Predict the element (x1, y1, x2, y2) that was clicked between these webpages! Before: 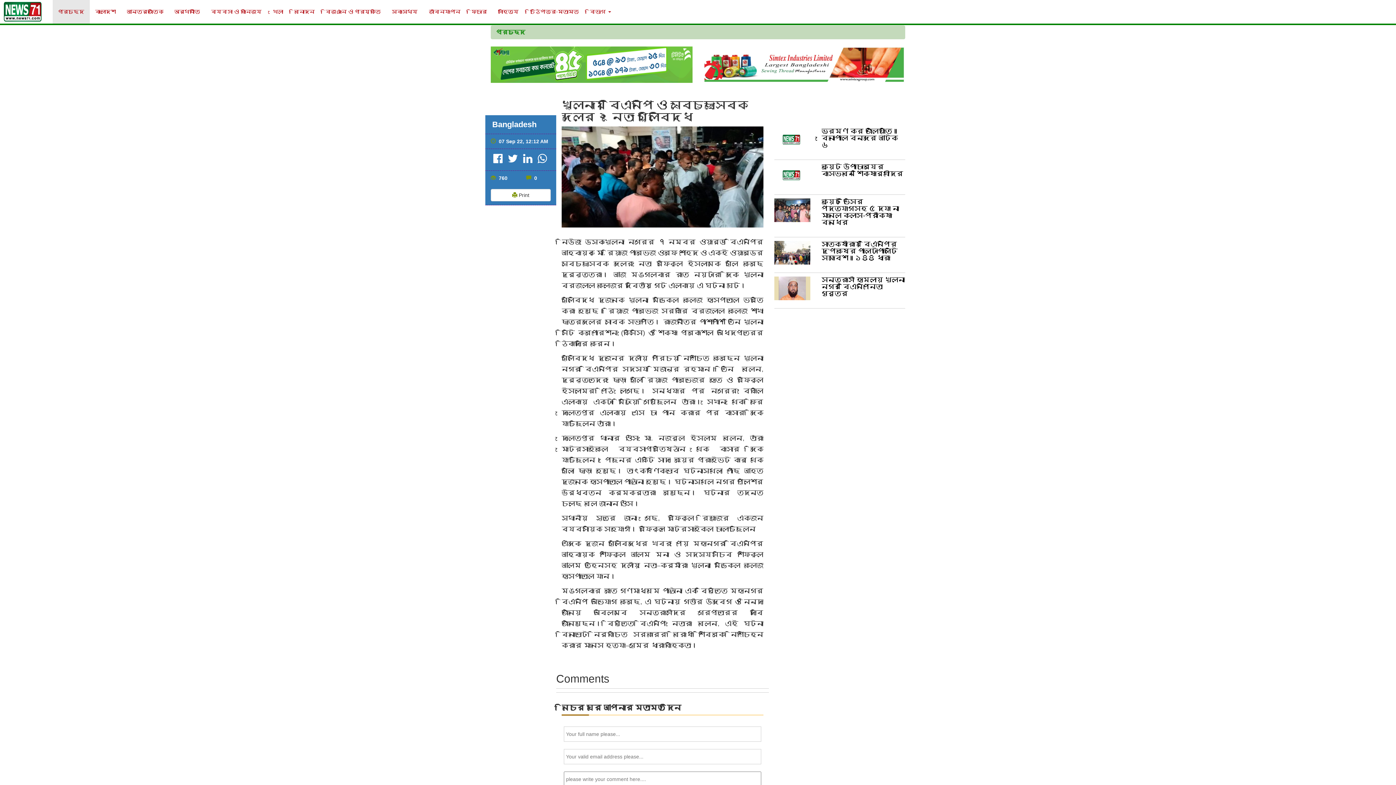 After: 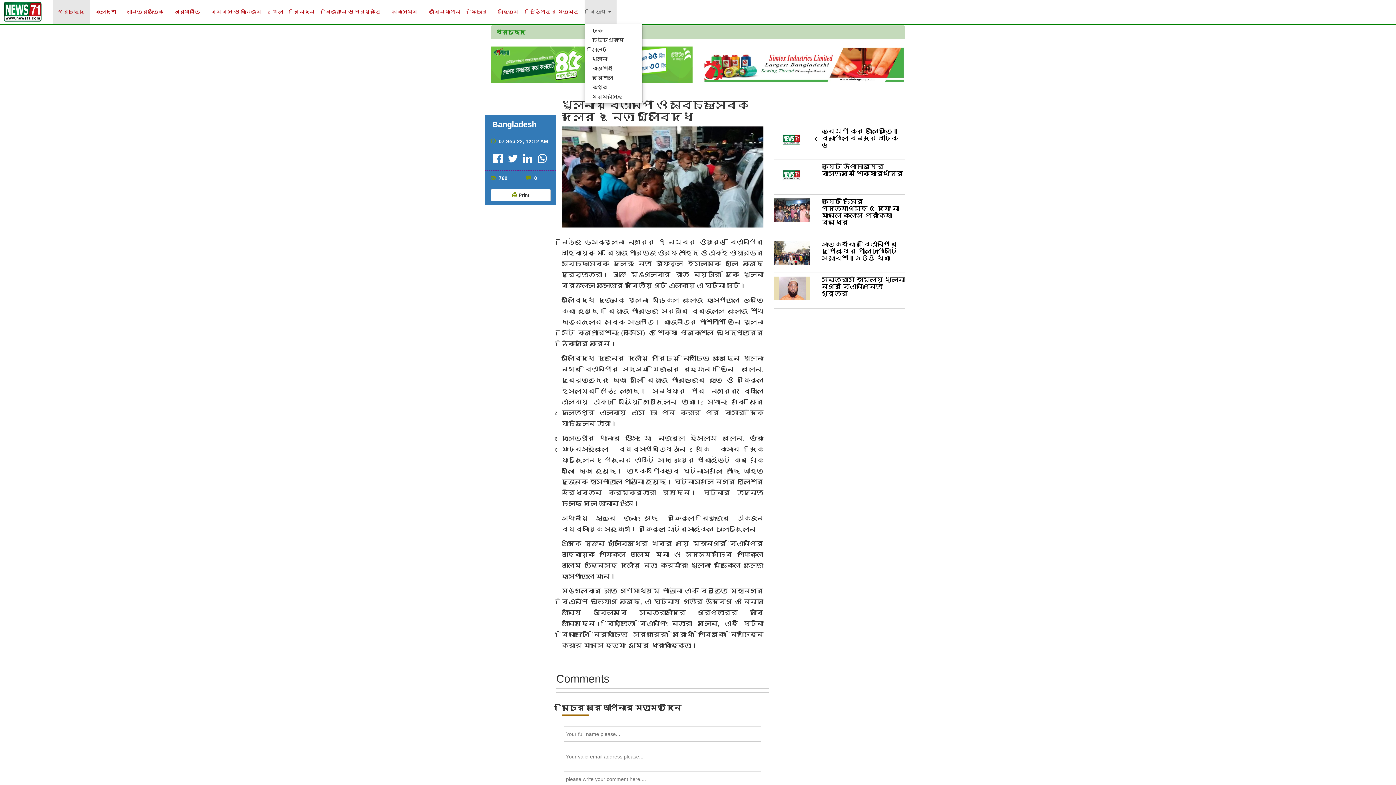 Action: bbox: (584, 0, 616, 23) label: বিভাগ 